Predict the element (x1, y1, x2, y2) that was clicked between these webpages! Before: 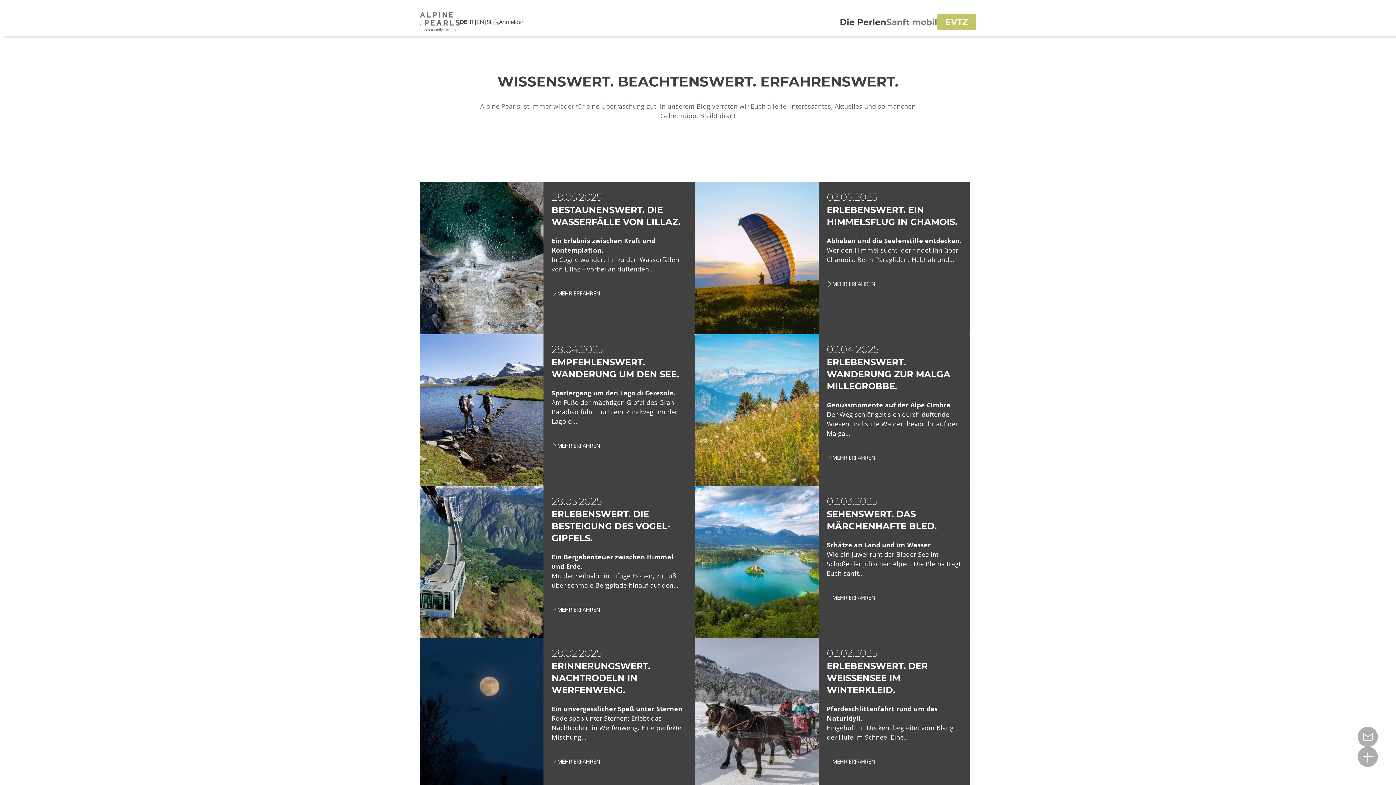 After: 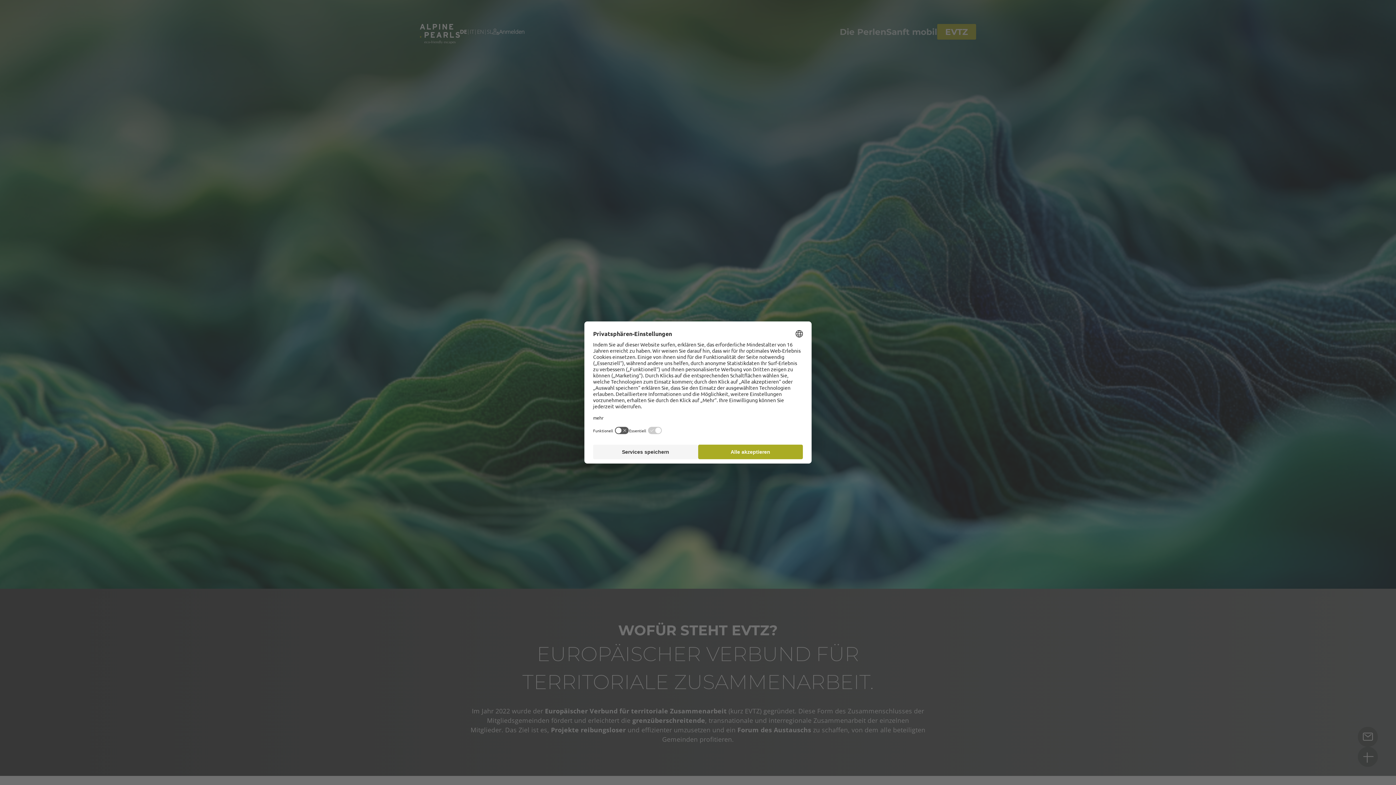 Action: bbox: (937, 14, 976, 29) label: EVTZ